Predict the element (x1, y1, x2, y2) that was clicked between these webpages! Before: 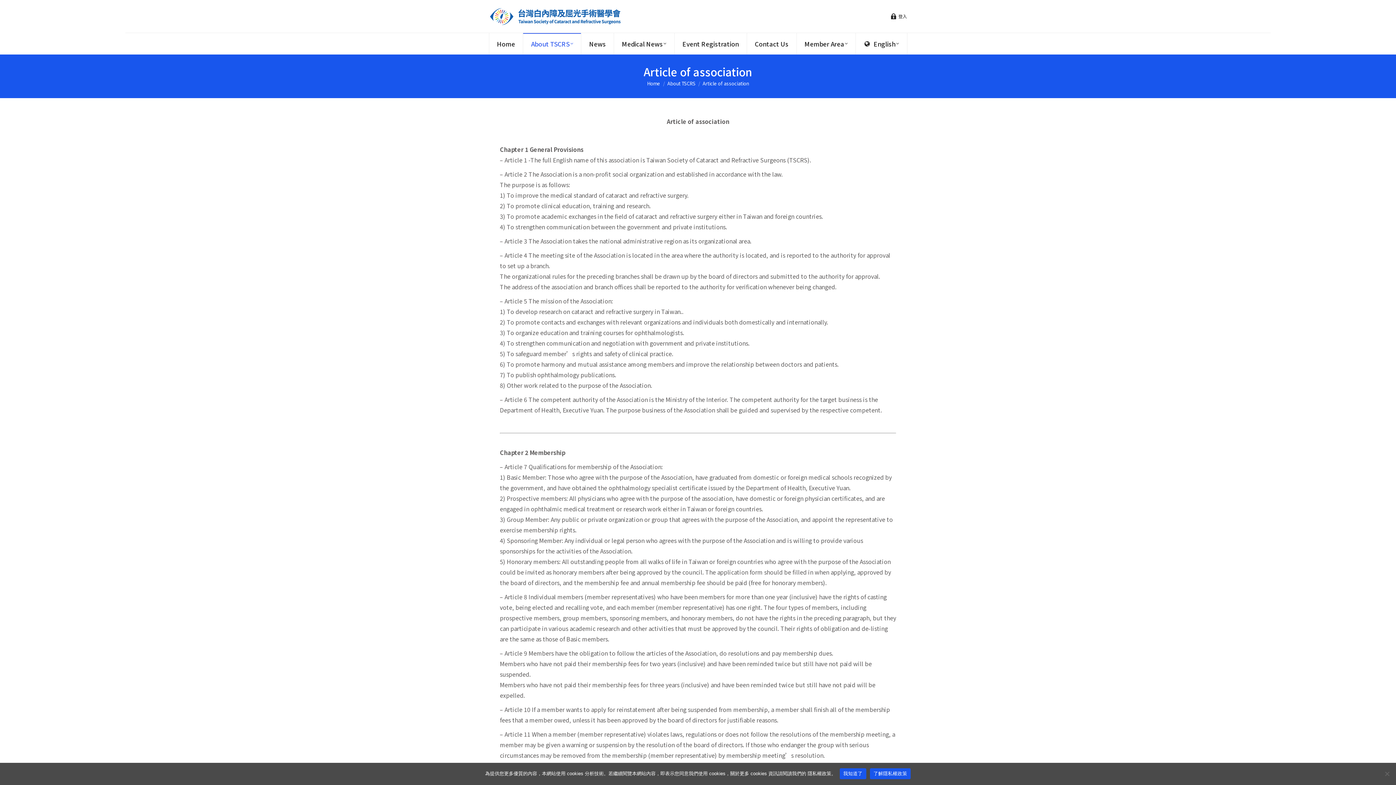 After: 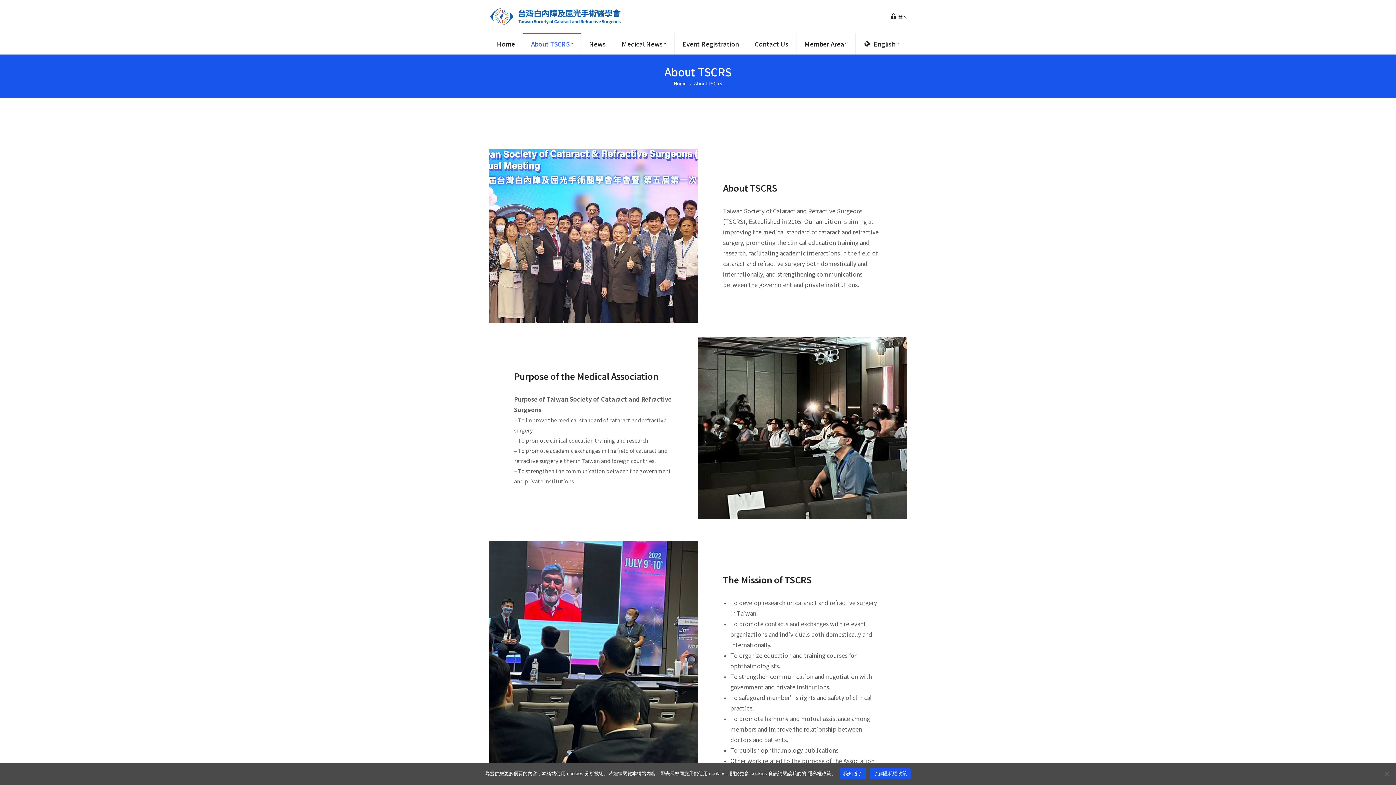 Action: label: About TSCRS bbox: (523, 33, 581, 54)